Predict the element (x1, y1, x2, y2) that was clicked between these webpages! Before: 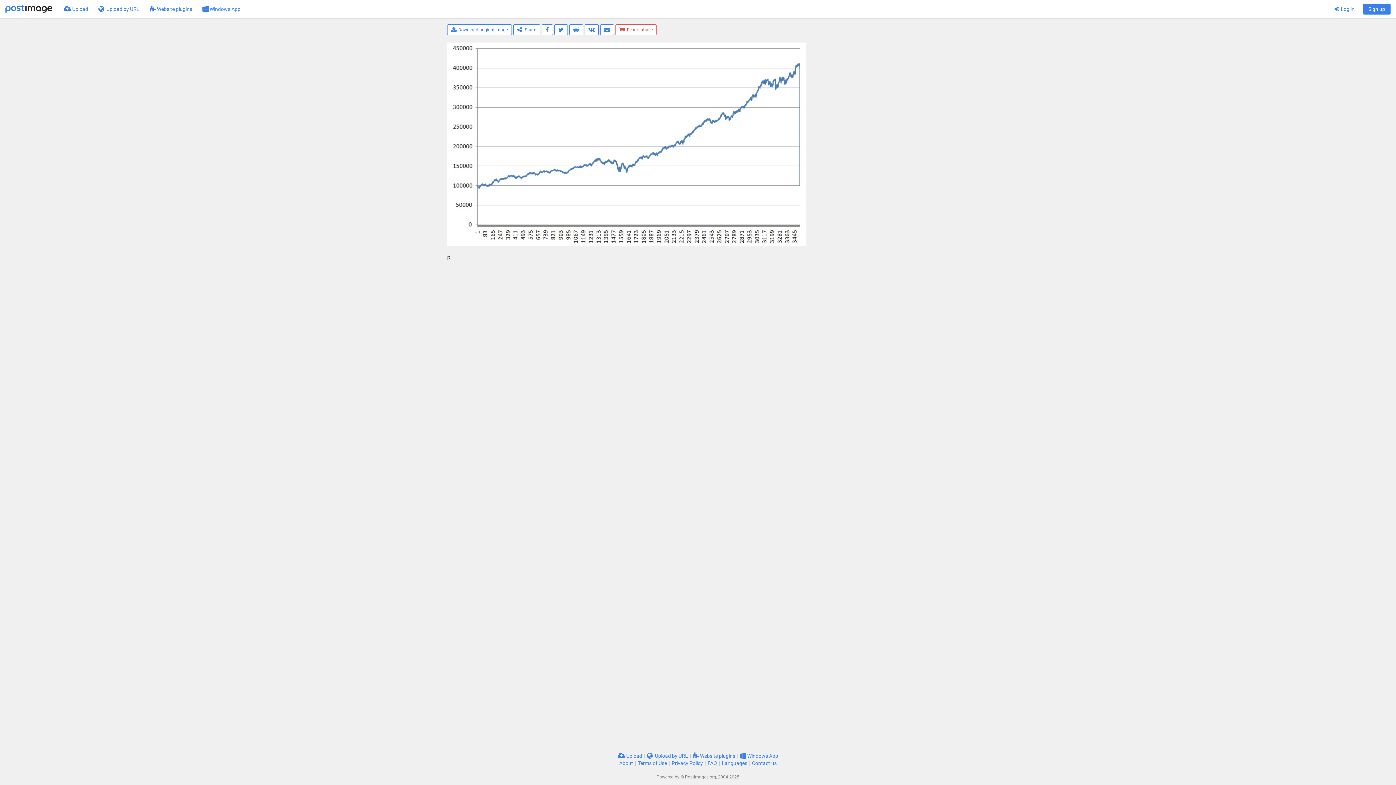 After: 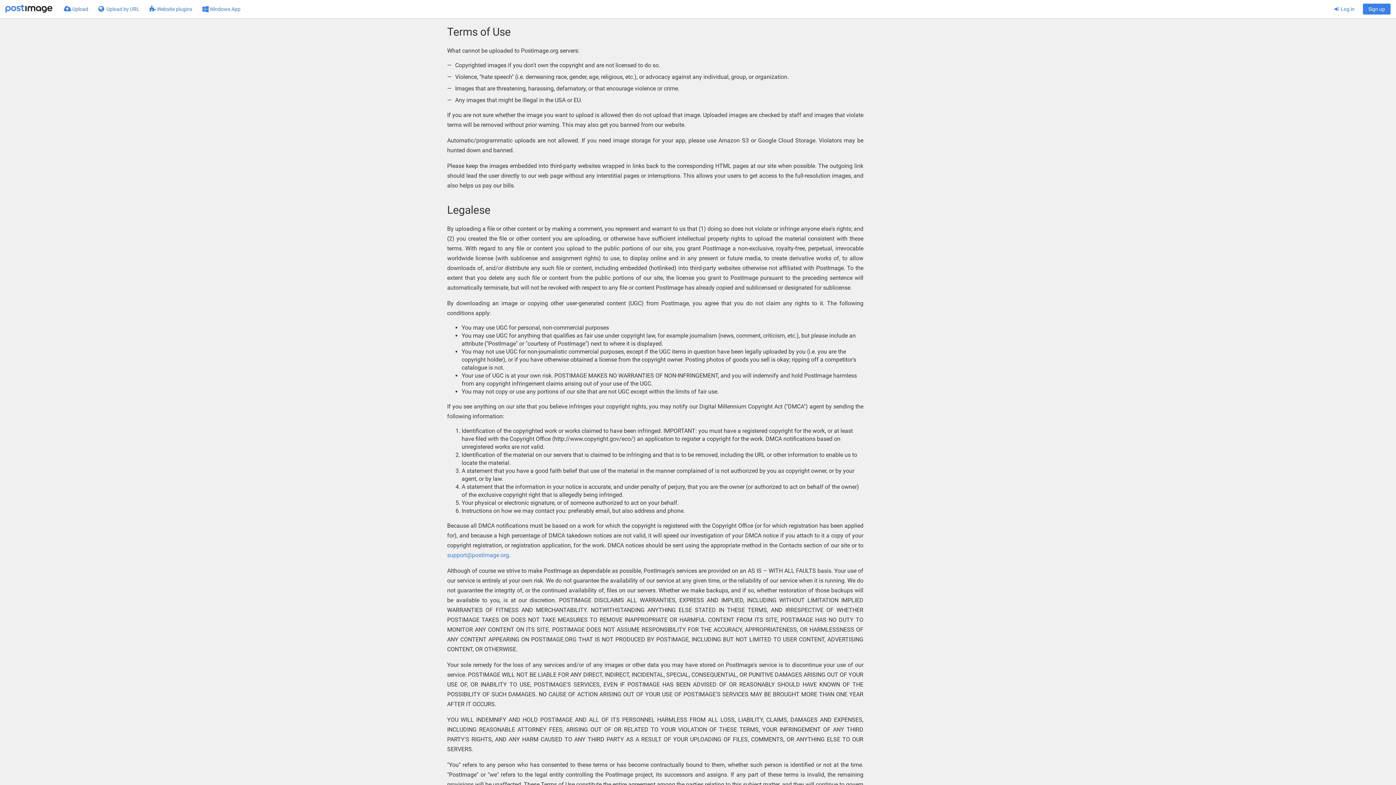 Action: label: Terms of Use bbox: (638, 760, 667, 766)